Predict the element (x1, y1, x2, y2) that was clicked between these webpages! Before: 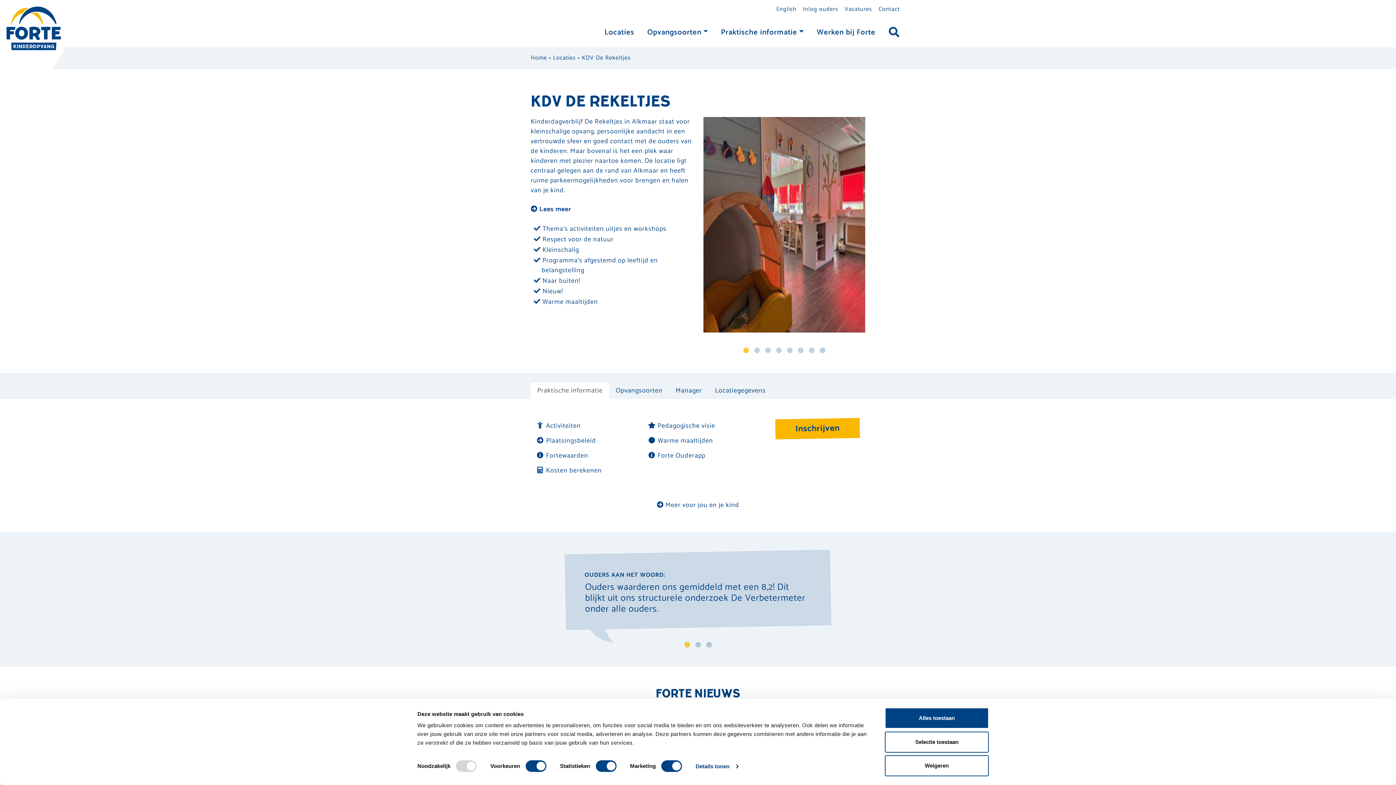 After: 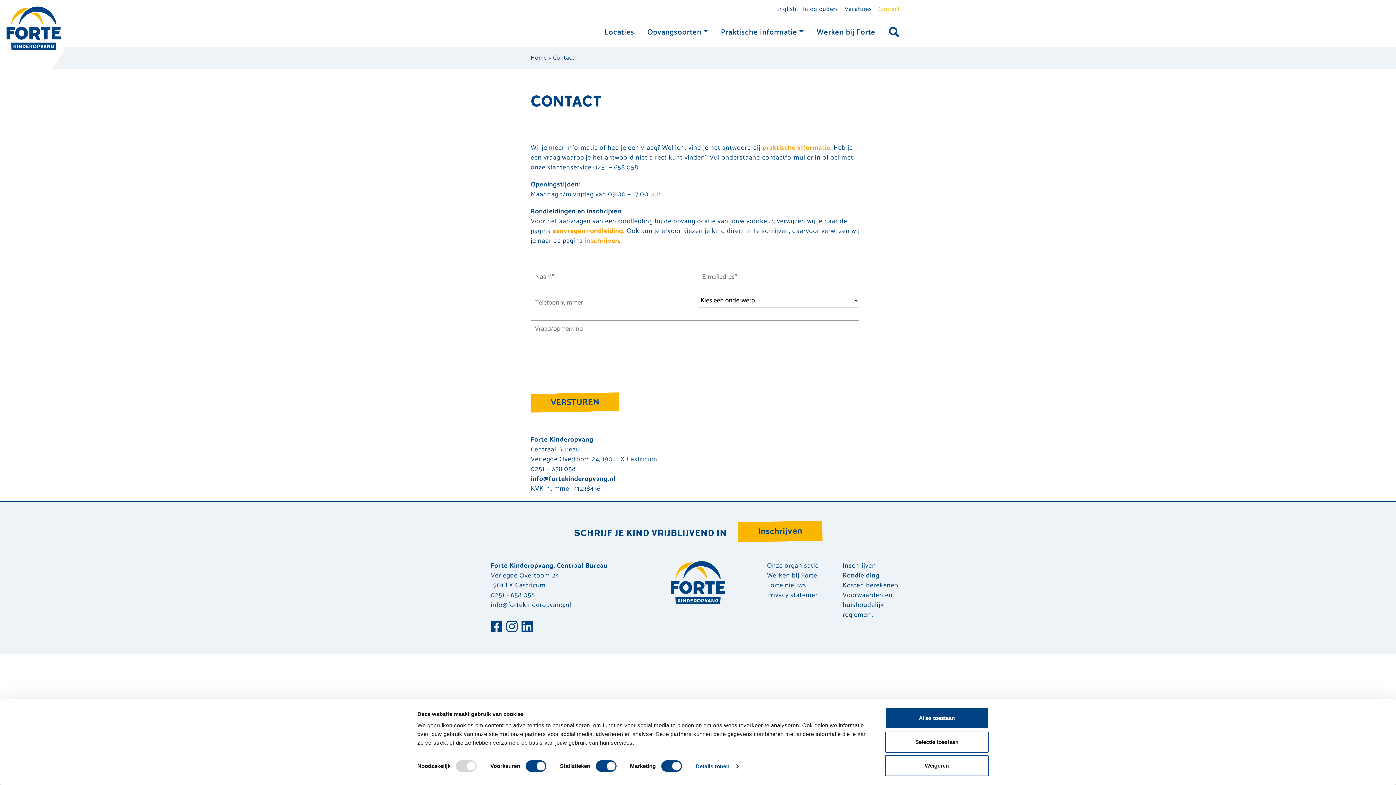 Action: bbox: (875, 3, 900, 15) label: Contact